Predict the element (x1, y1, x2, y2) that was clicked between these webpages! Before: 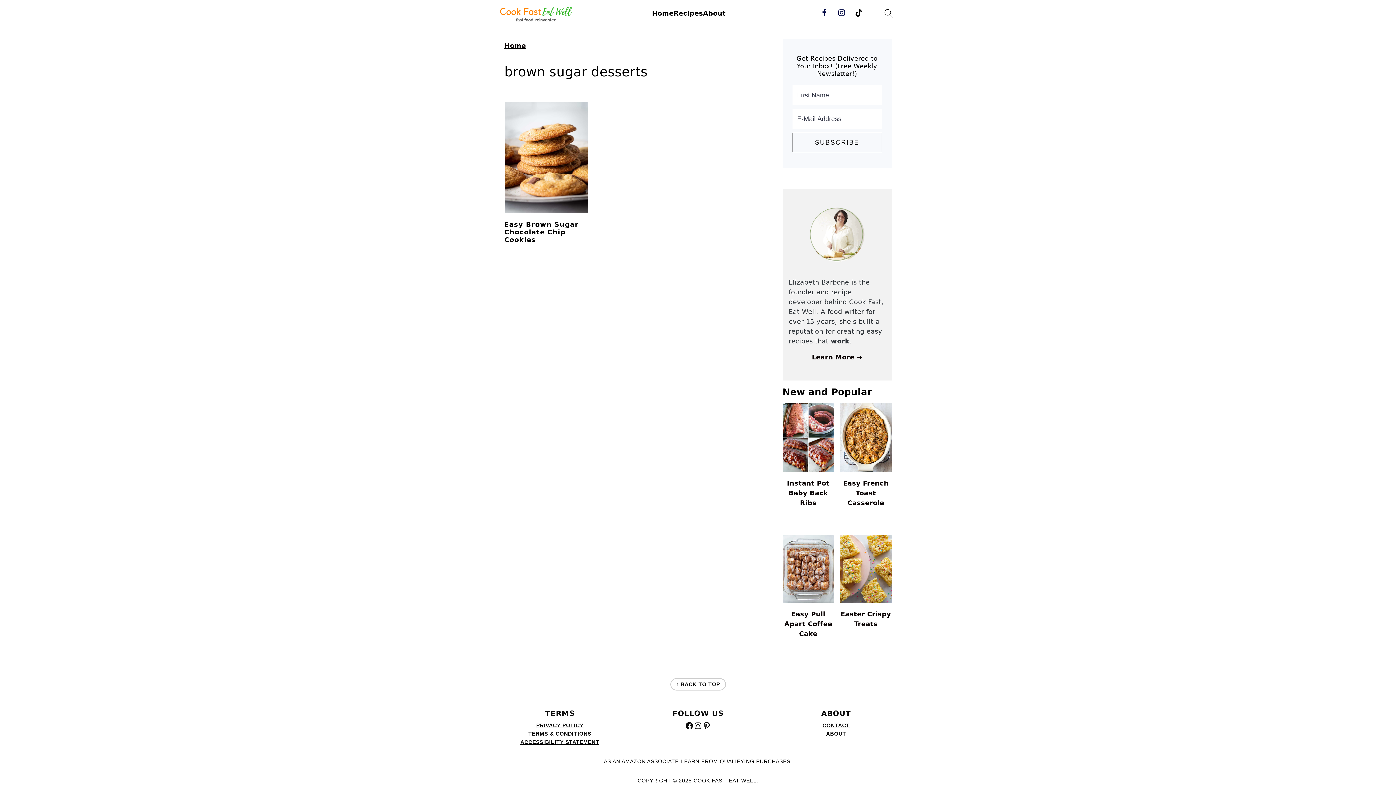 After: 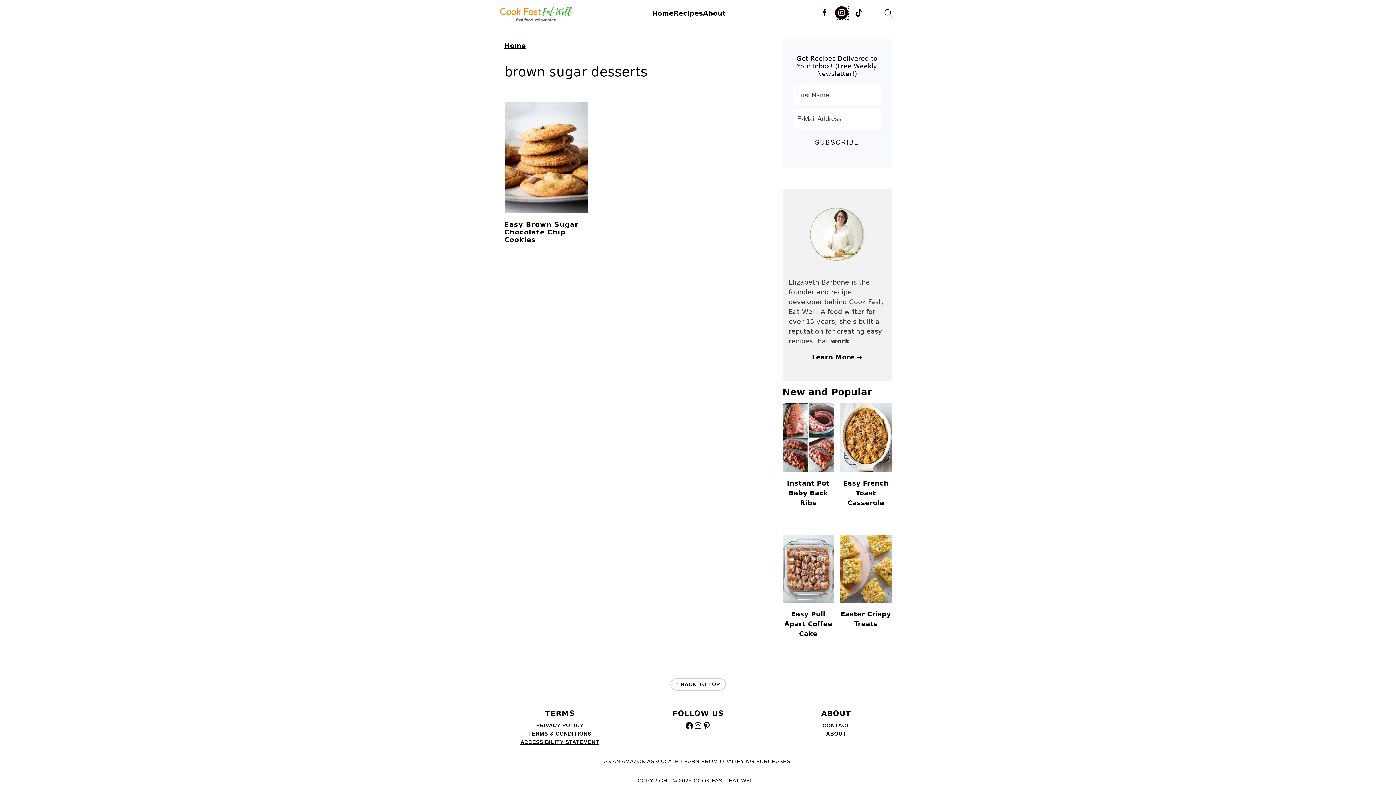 Action: bbox: (835, 6, 848, 19)